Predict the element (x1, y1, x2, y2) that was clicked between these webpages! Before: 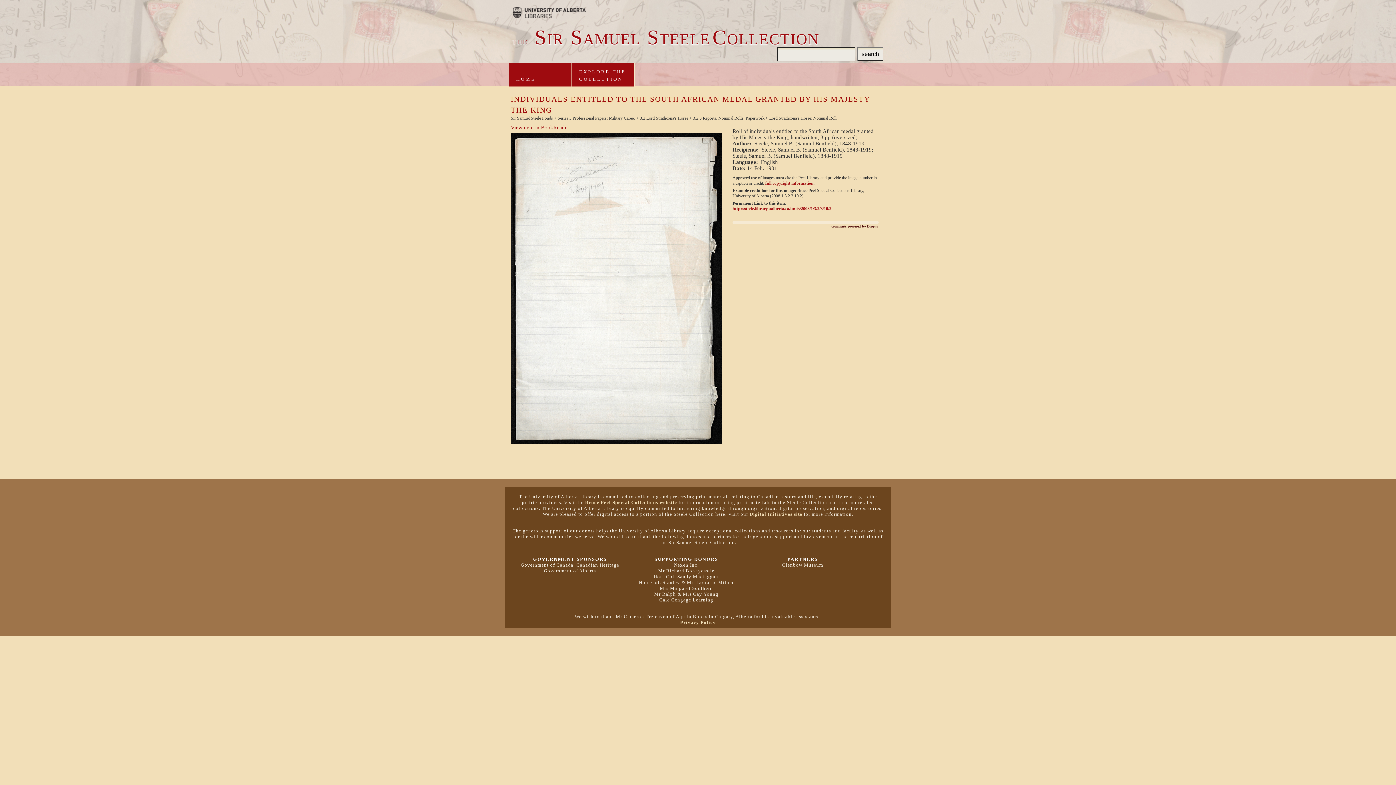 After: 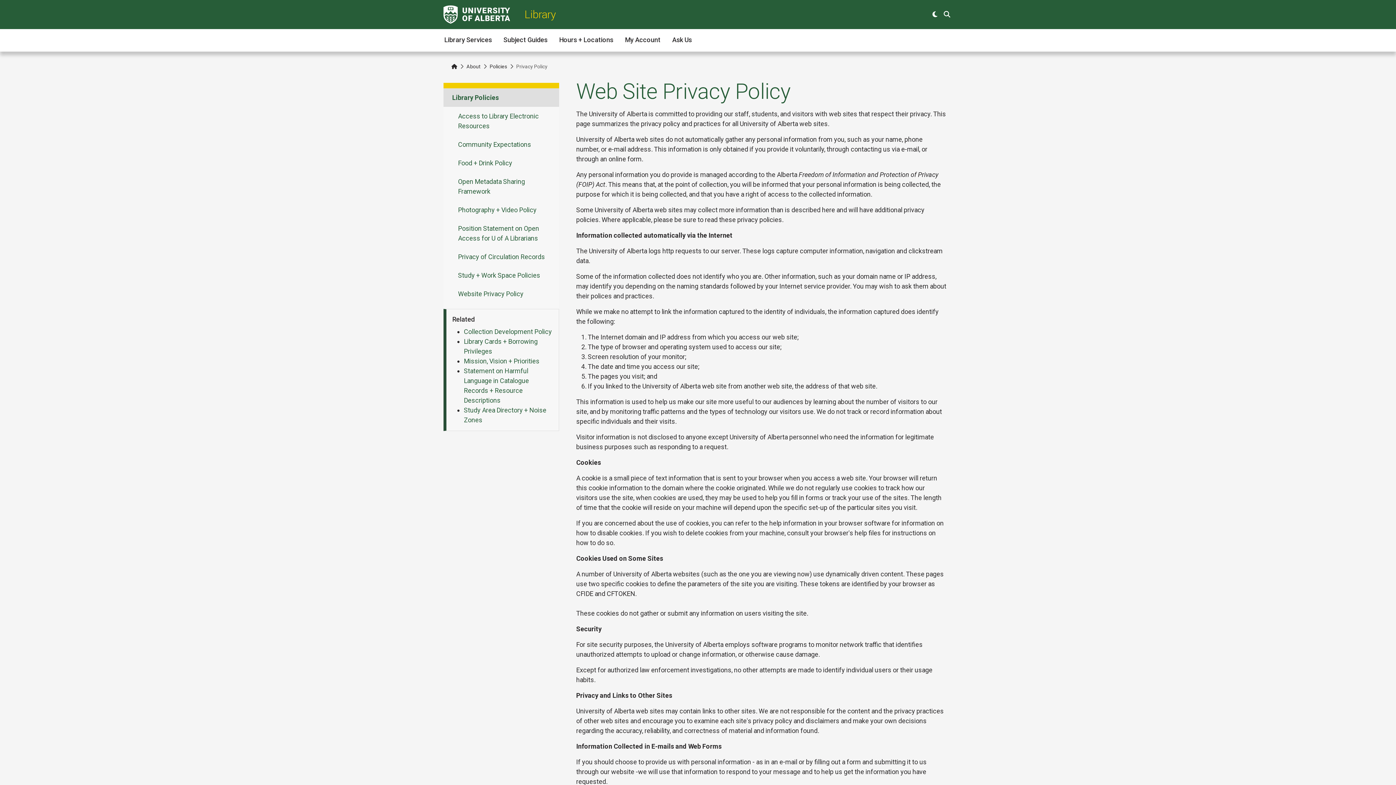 Action: bbox: (680, 620, 716, 625) label: Privacy Policy